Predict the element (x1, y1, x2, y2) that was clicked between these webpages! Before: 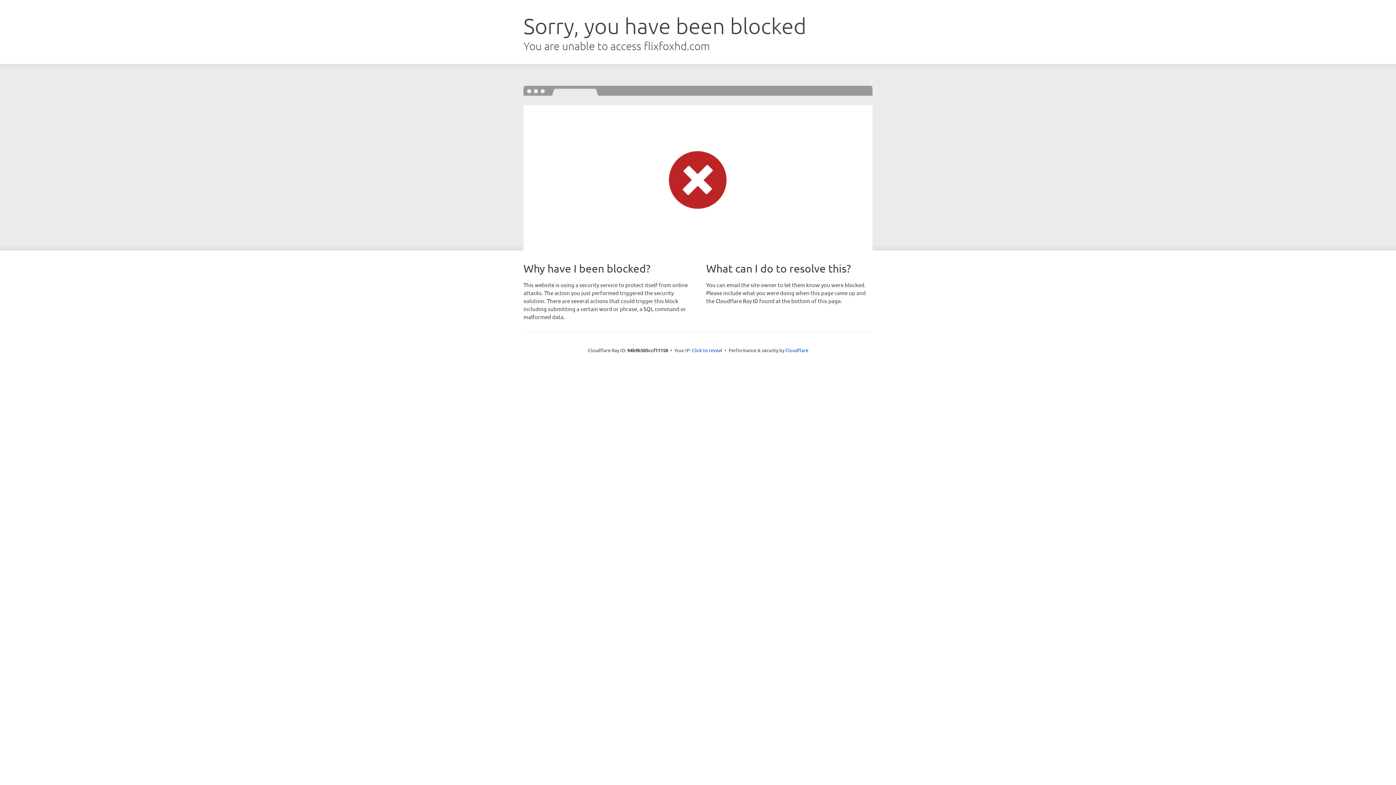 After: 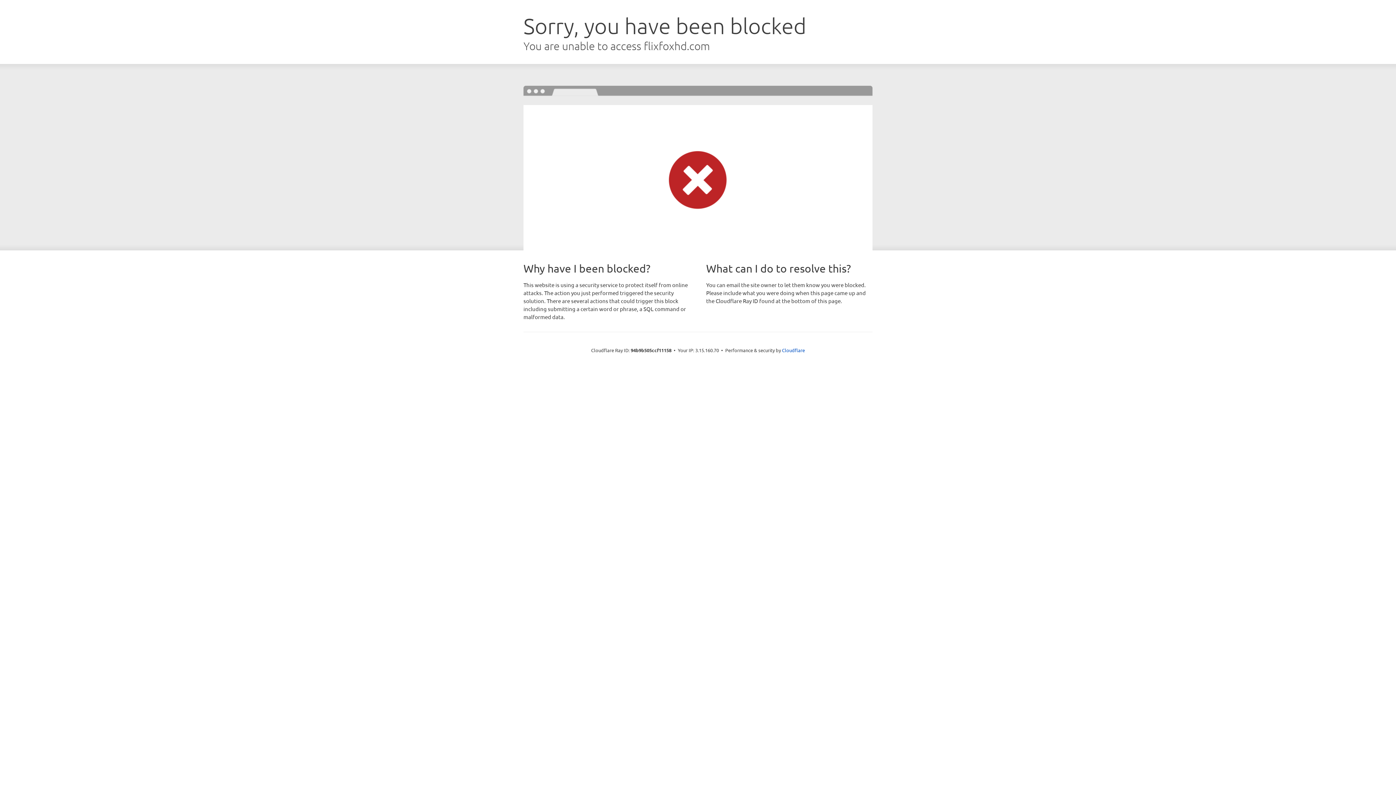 Action: bbox: (692, 346, 722, 353) label: Click to reveal